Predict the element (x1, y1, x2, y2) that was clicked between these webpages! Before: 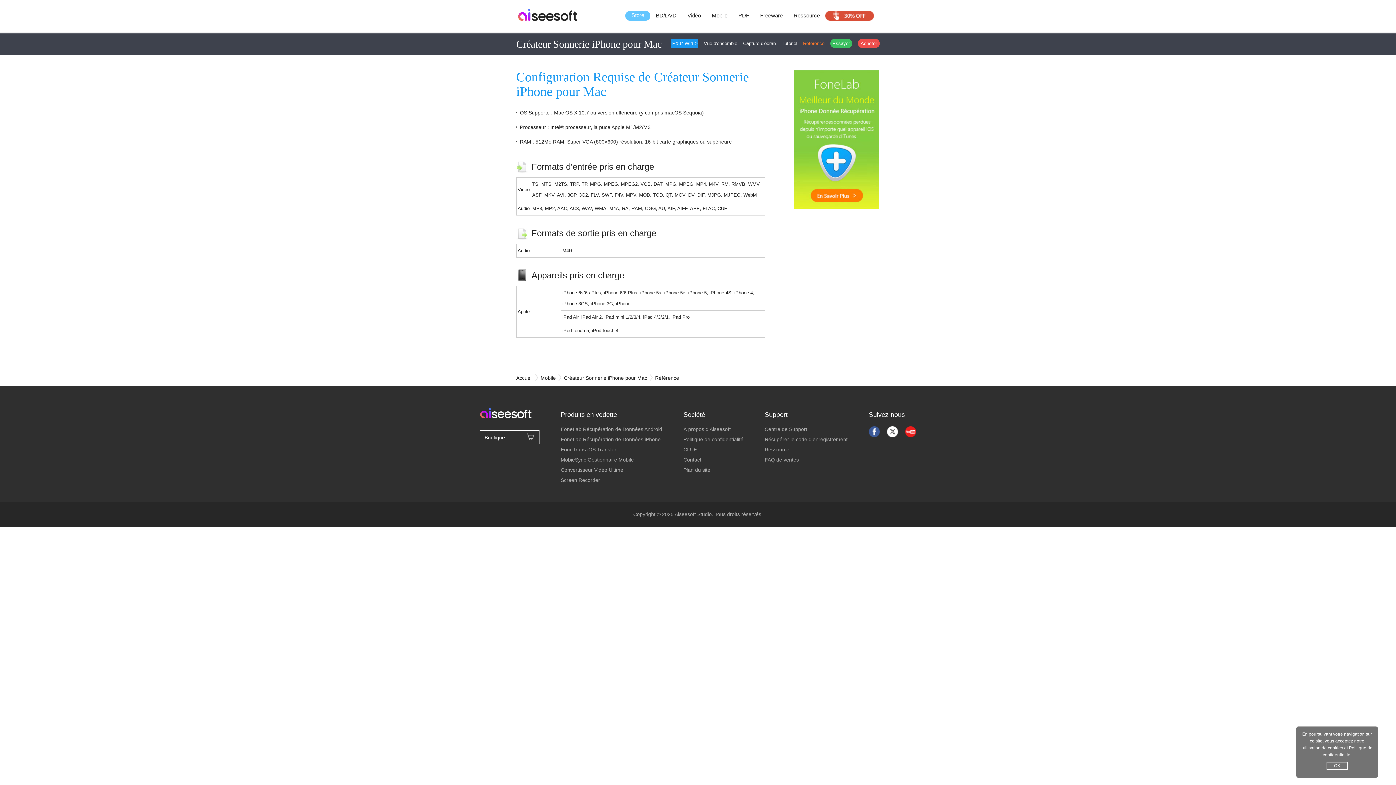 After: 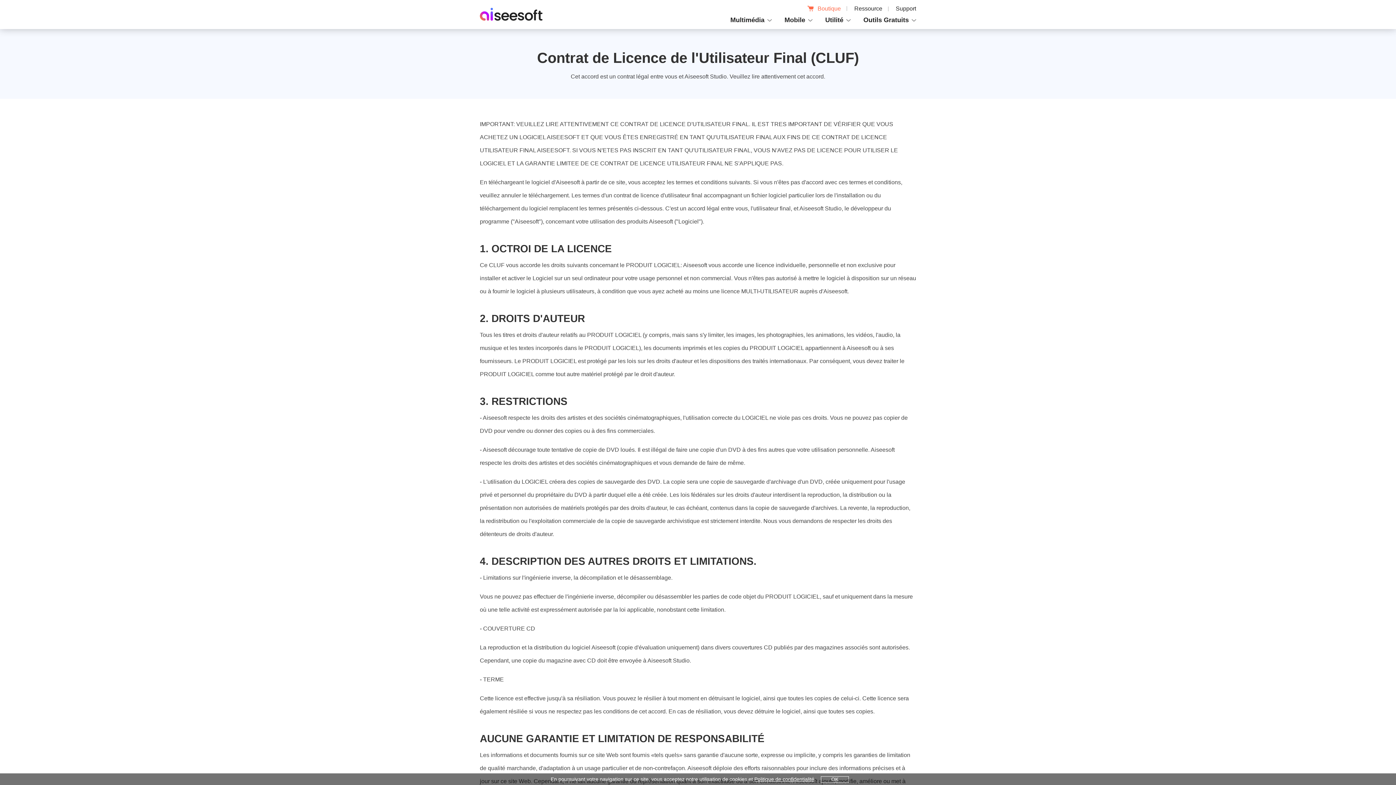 Action: label: CLUF bbox: (683, 446, 697, 452)